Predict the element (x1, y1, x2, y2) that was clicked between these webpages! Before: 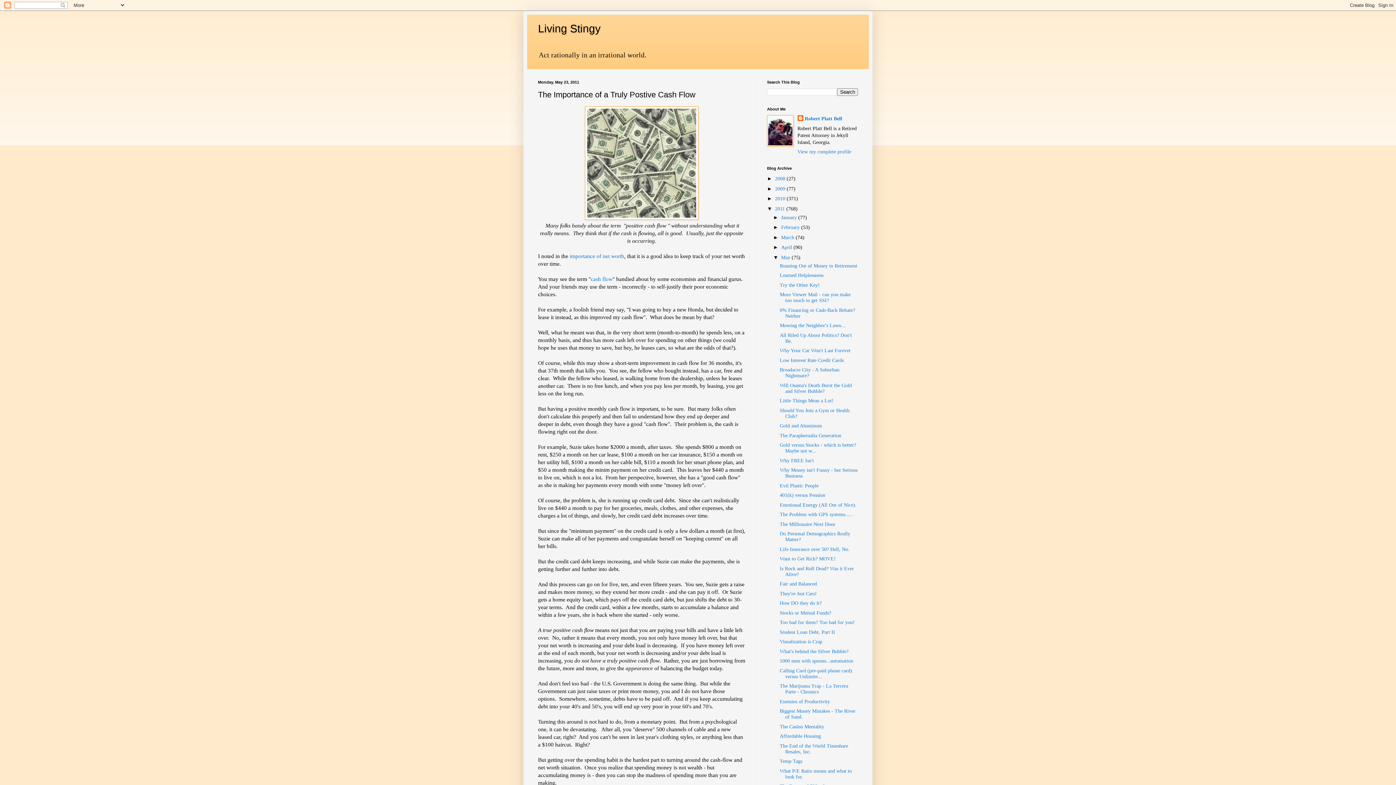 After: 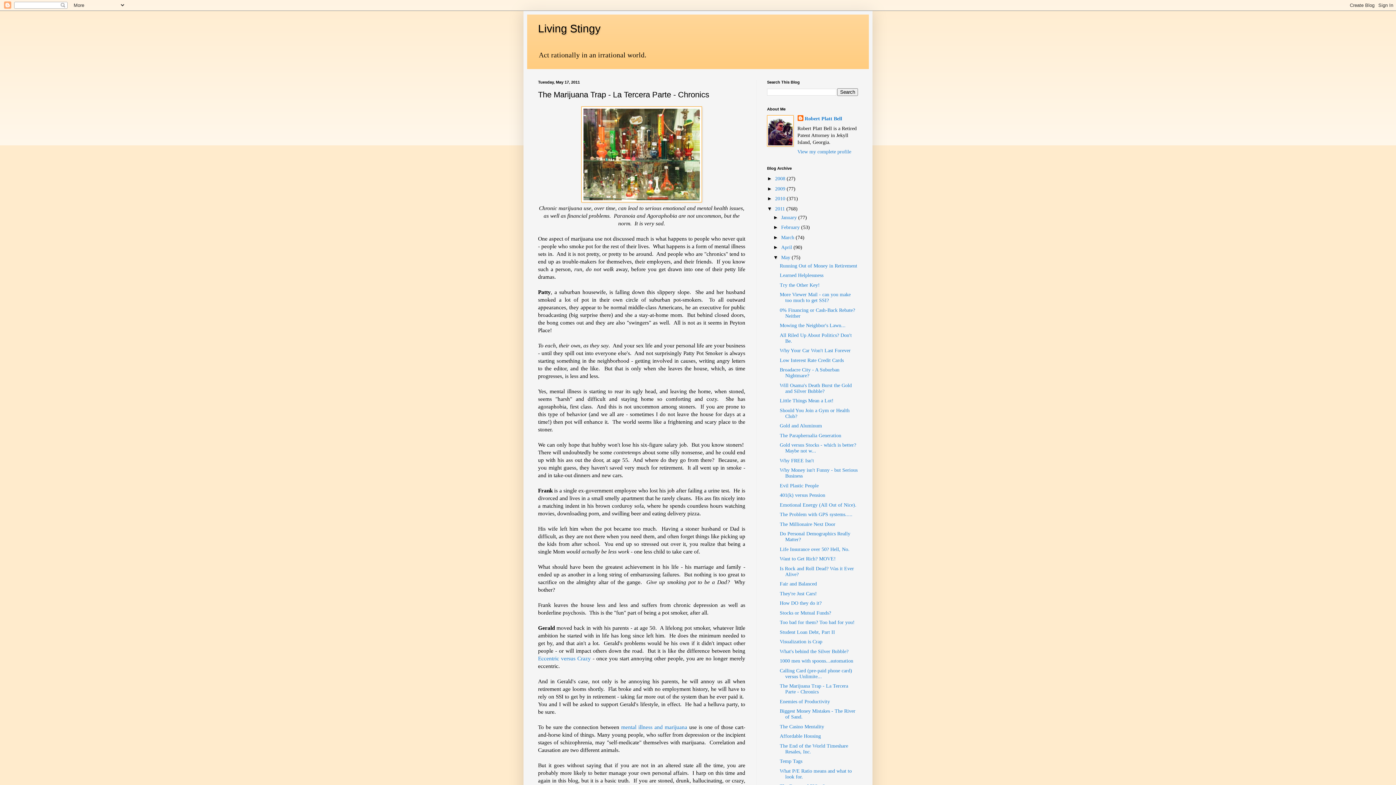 Action: label: The Marijuana Trap - La Tercera Parte - Chronics bbox: (779, 683, 848, 695)